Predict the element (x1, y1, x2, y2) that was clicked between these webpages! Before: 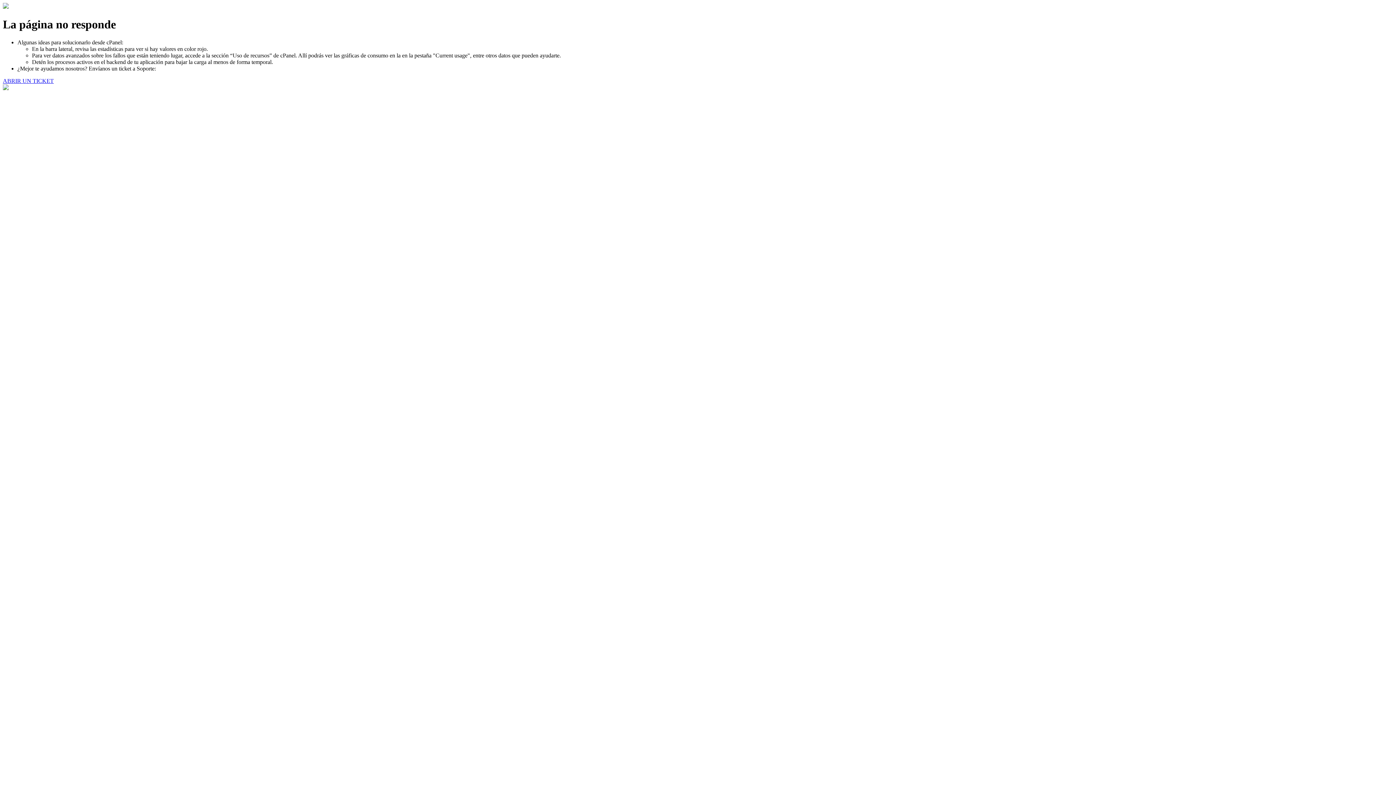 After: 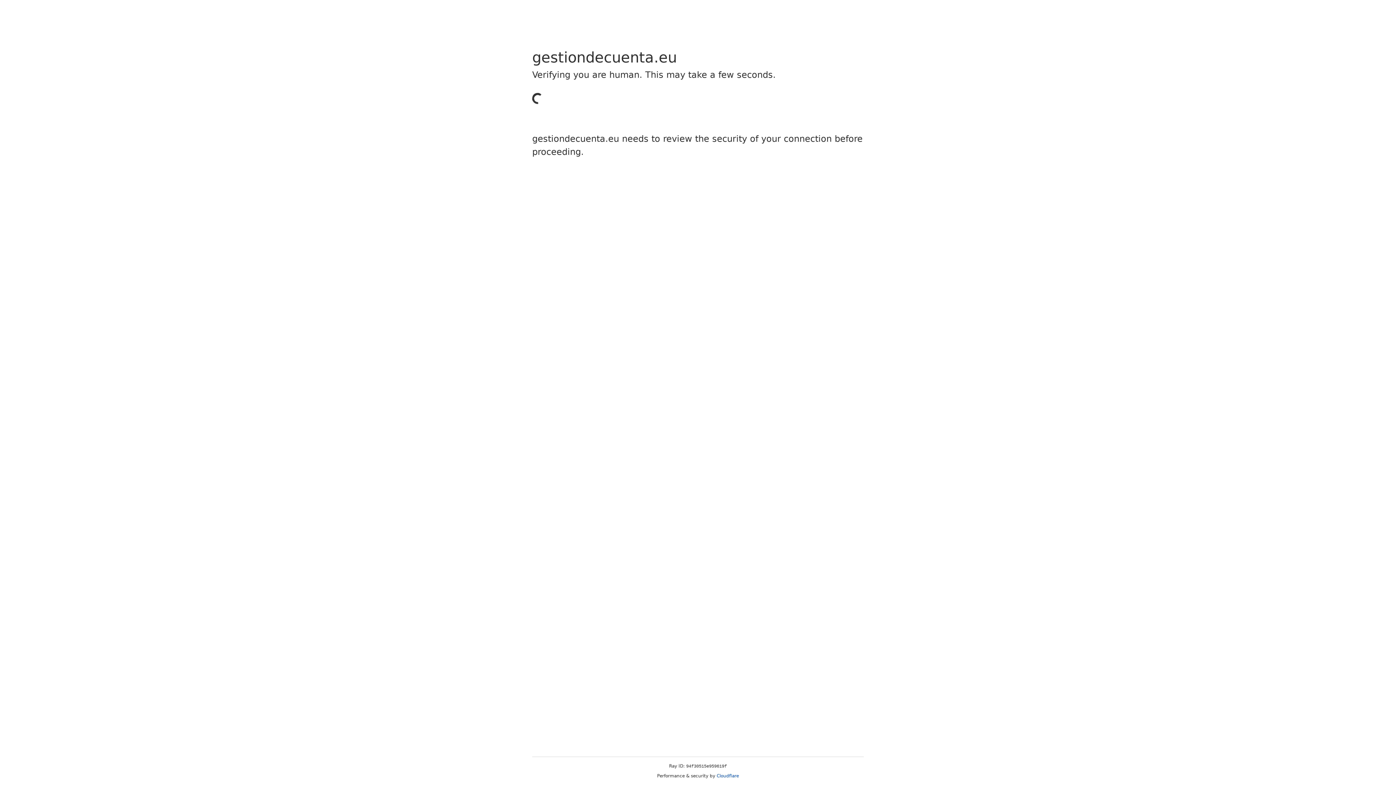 Action: bbox: (2, 77, 53, 83) label: ABRIR UN TICKET